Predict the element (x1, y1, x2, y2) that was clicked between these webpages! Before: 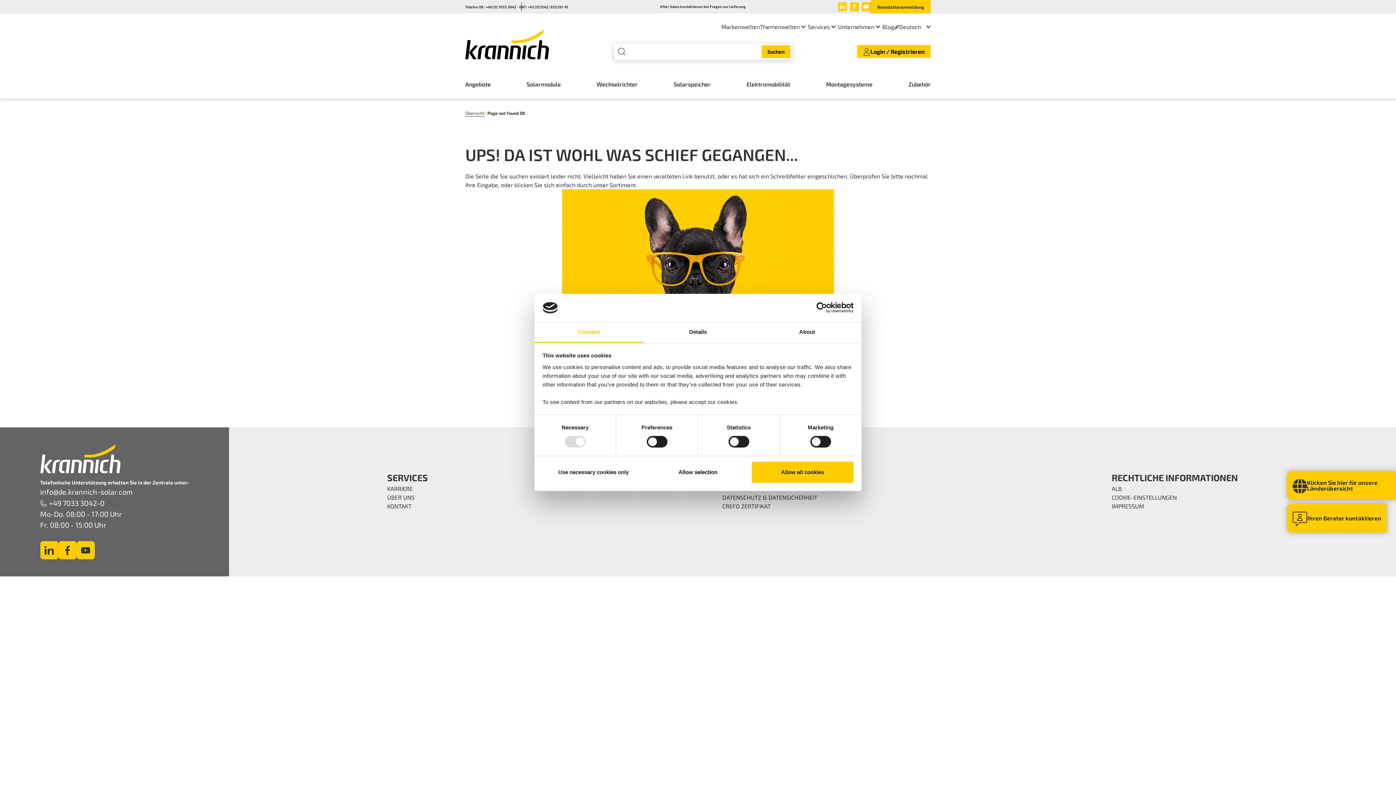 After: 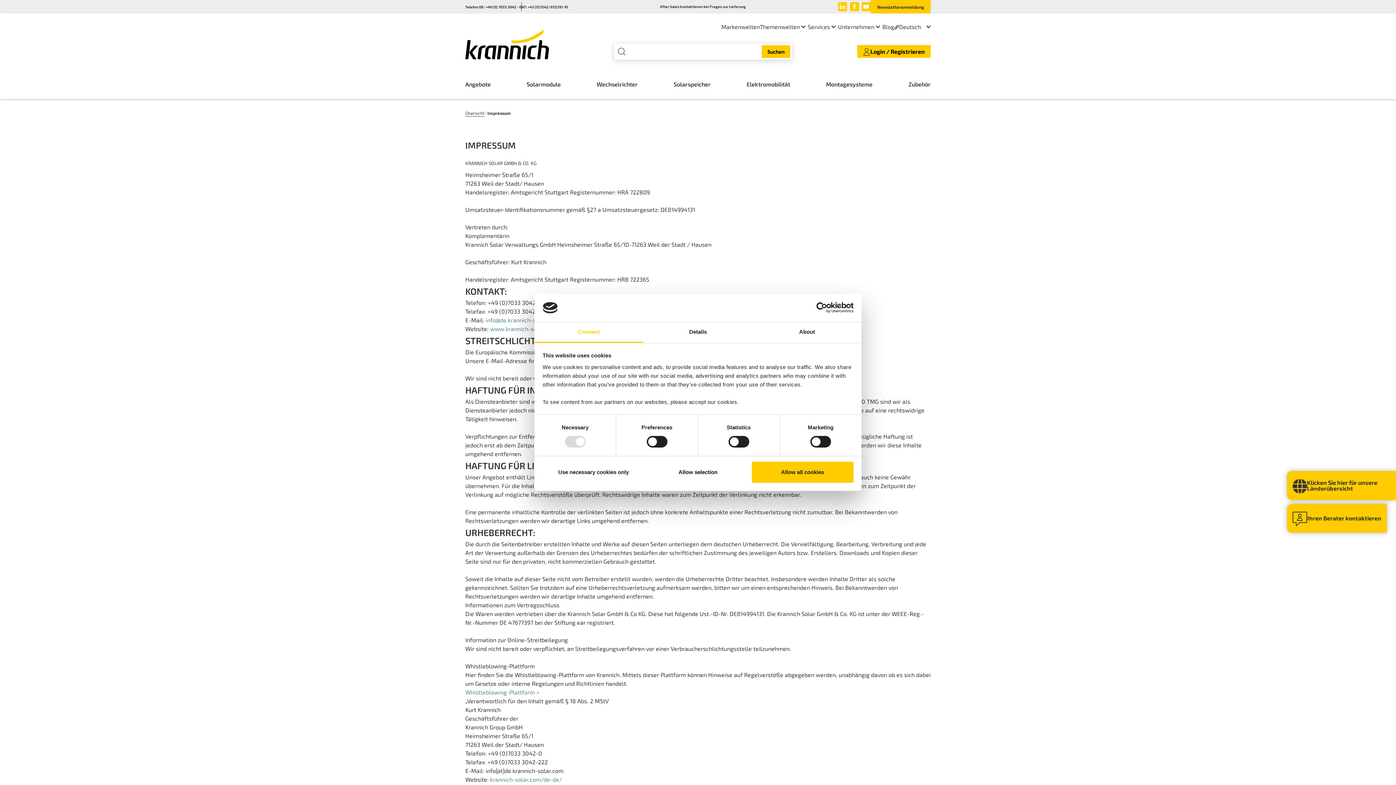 Action: label: IMPRESSUM bbox: (1112, 499, 1144, 506)